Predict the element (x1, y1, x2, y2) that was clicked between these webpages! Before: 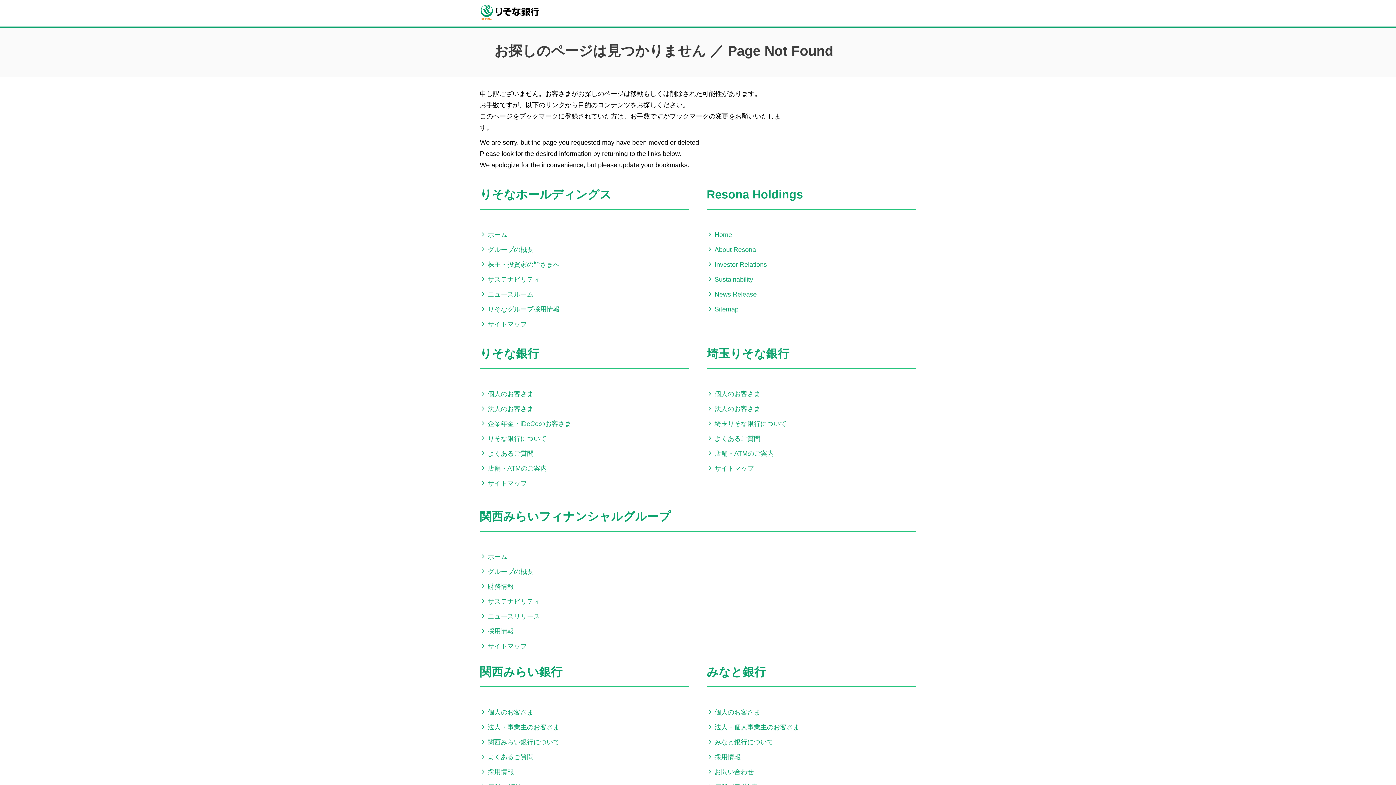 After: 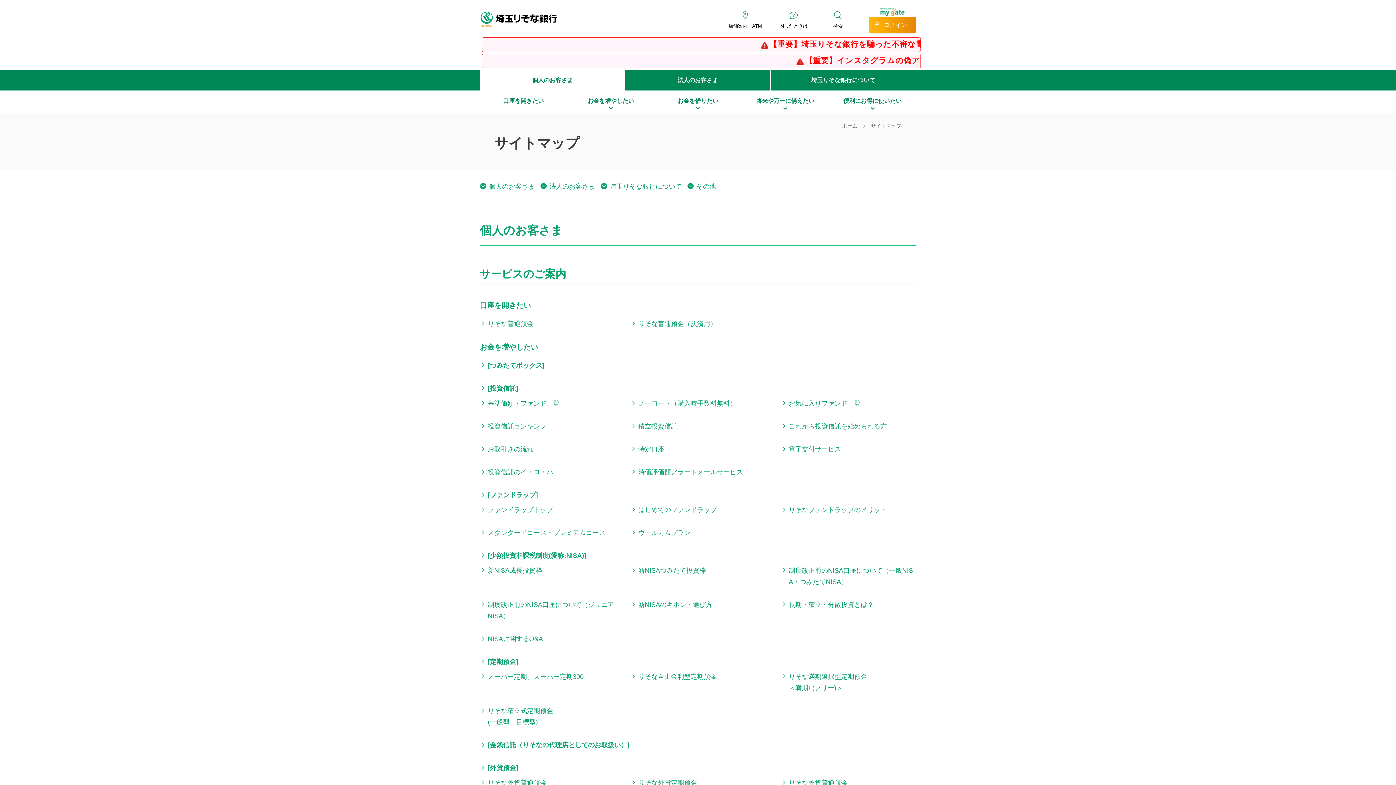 Action: bbox: (706, 465, 754, 472) label: サイトマップ